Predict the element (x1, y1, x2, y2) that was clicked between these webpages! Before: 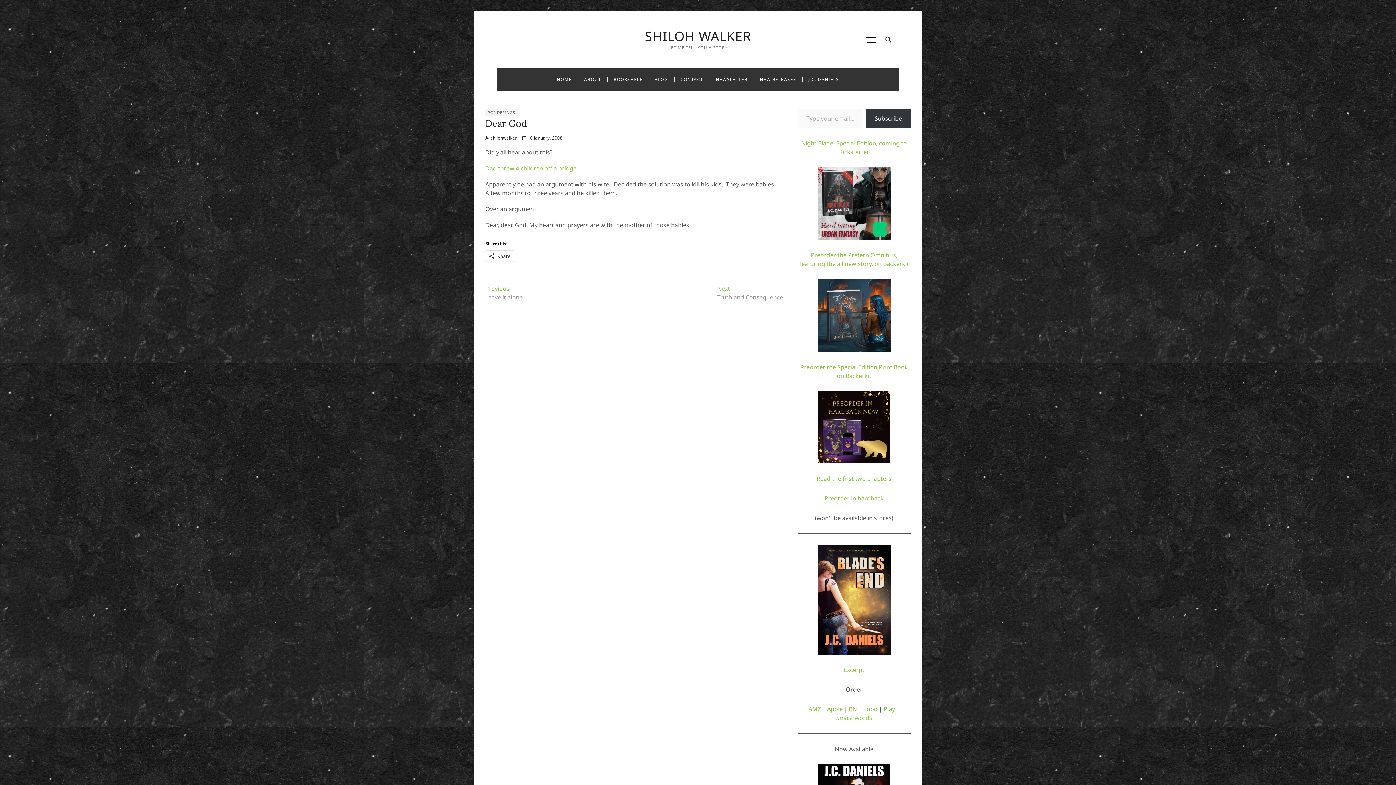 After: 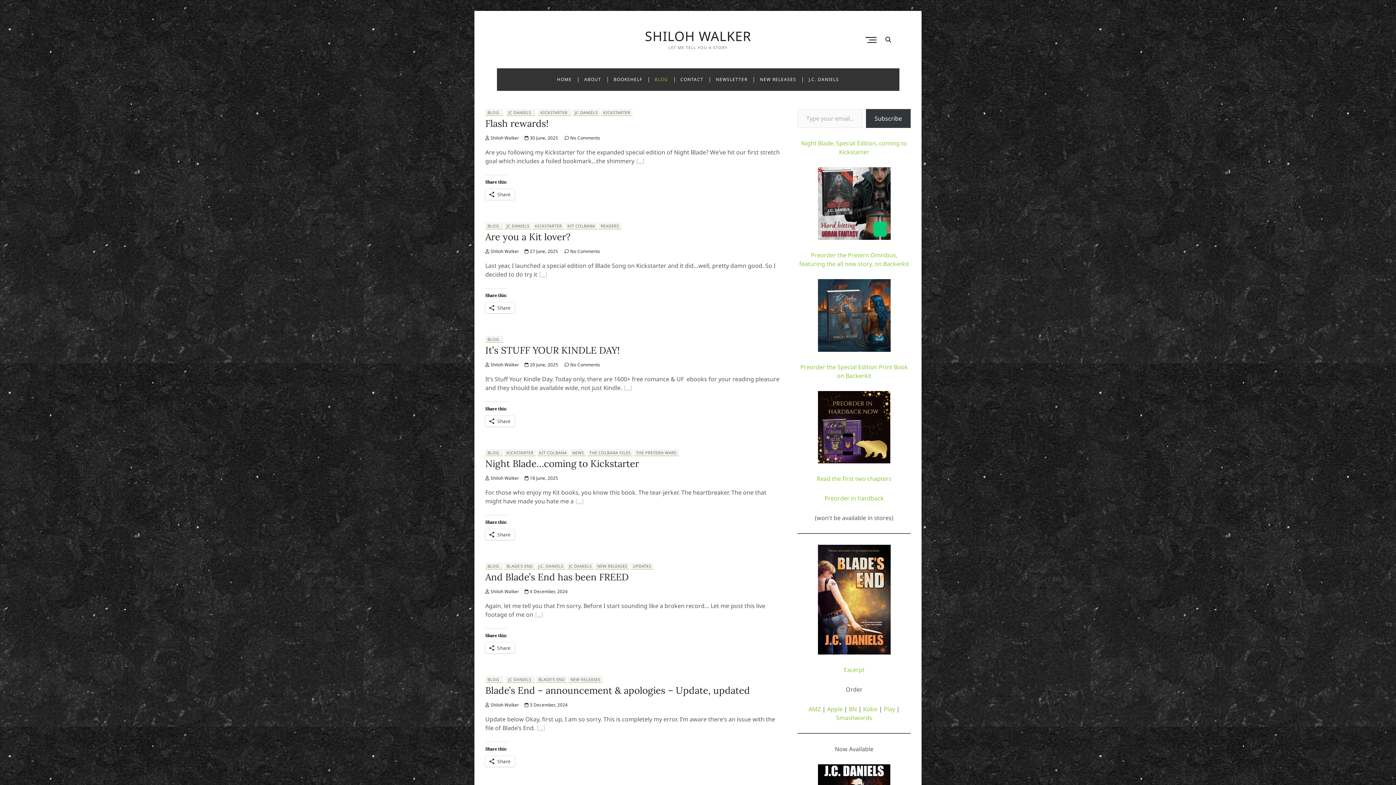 Action: label: BLOG bbox: (649, 68, 673, 90)